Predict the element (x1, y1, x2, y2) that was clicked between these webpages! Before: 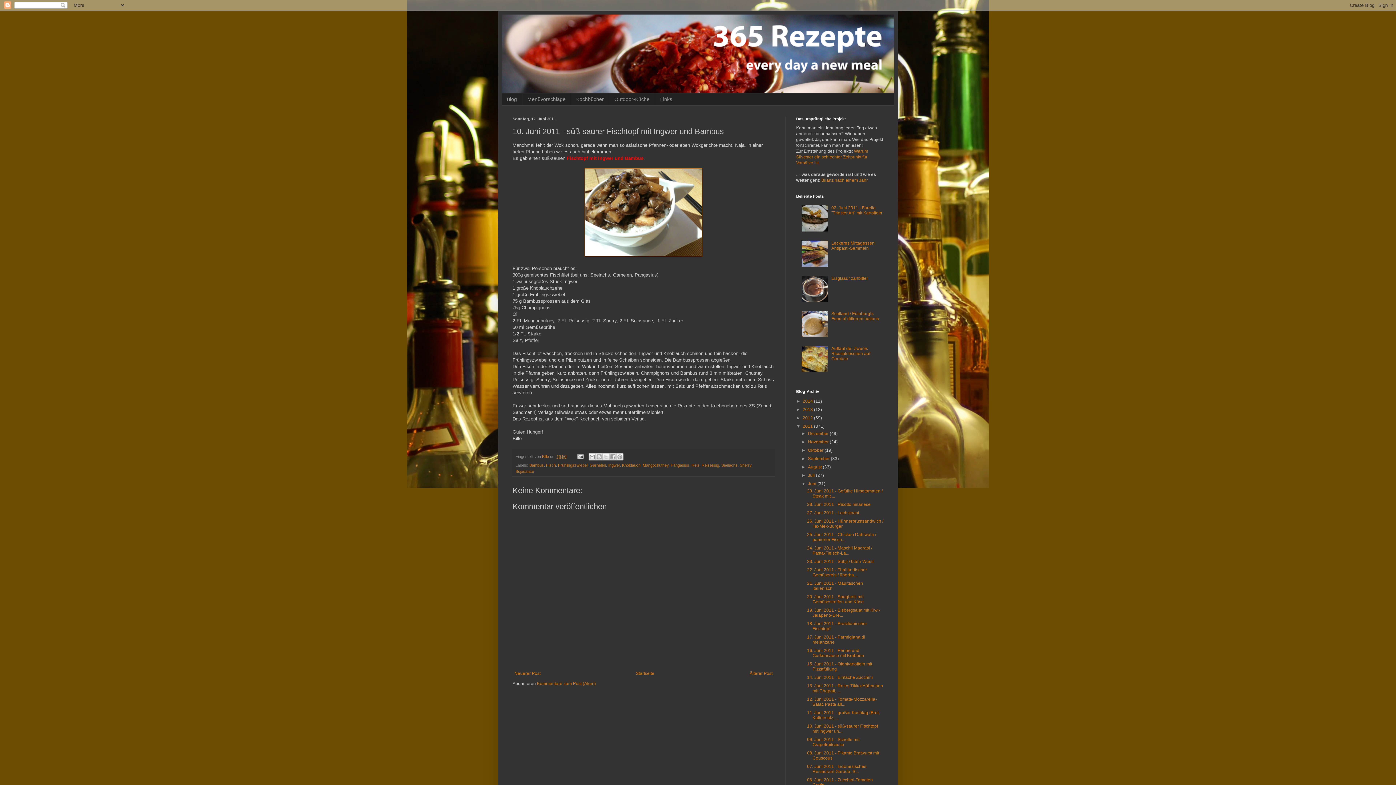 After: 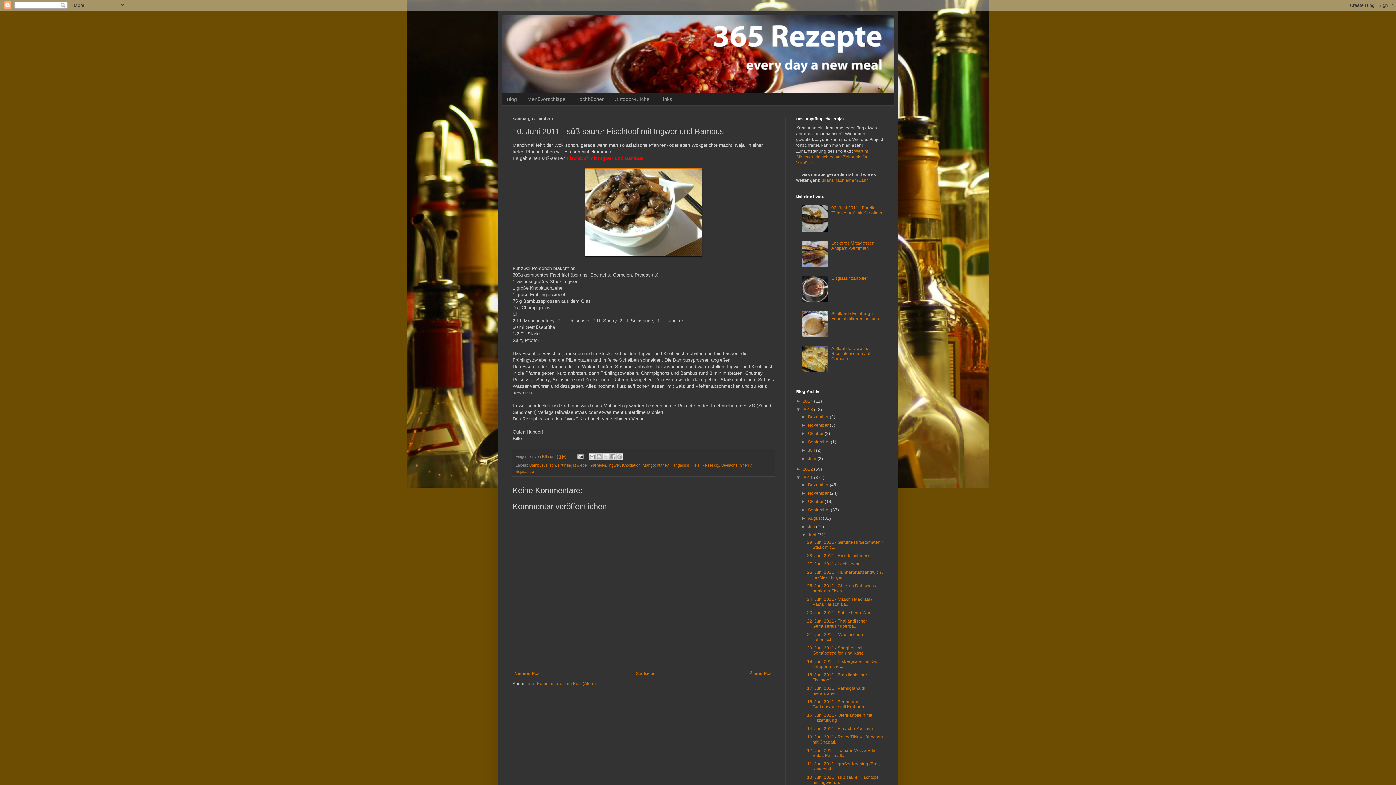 Action: bbox: (796, 407, 802, 412) label: ►  